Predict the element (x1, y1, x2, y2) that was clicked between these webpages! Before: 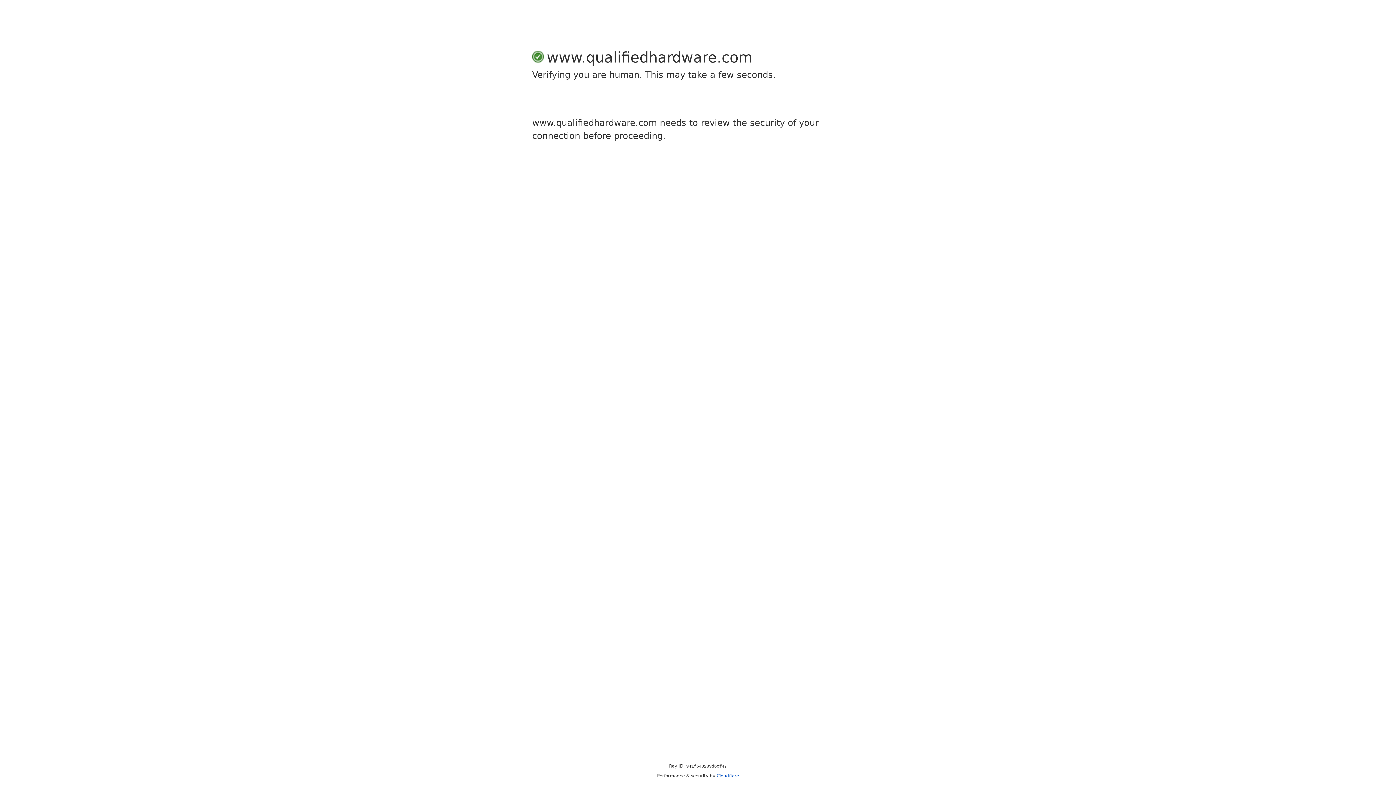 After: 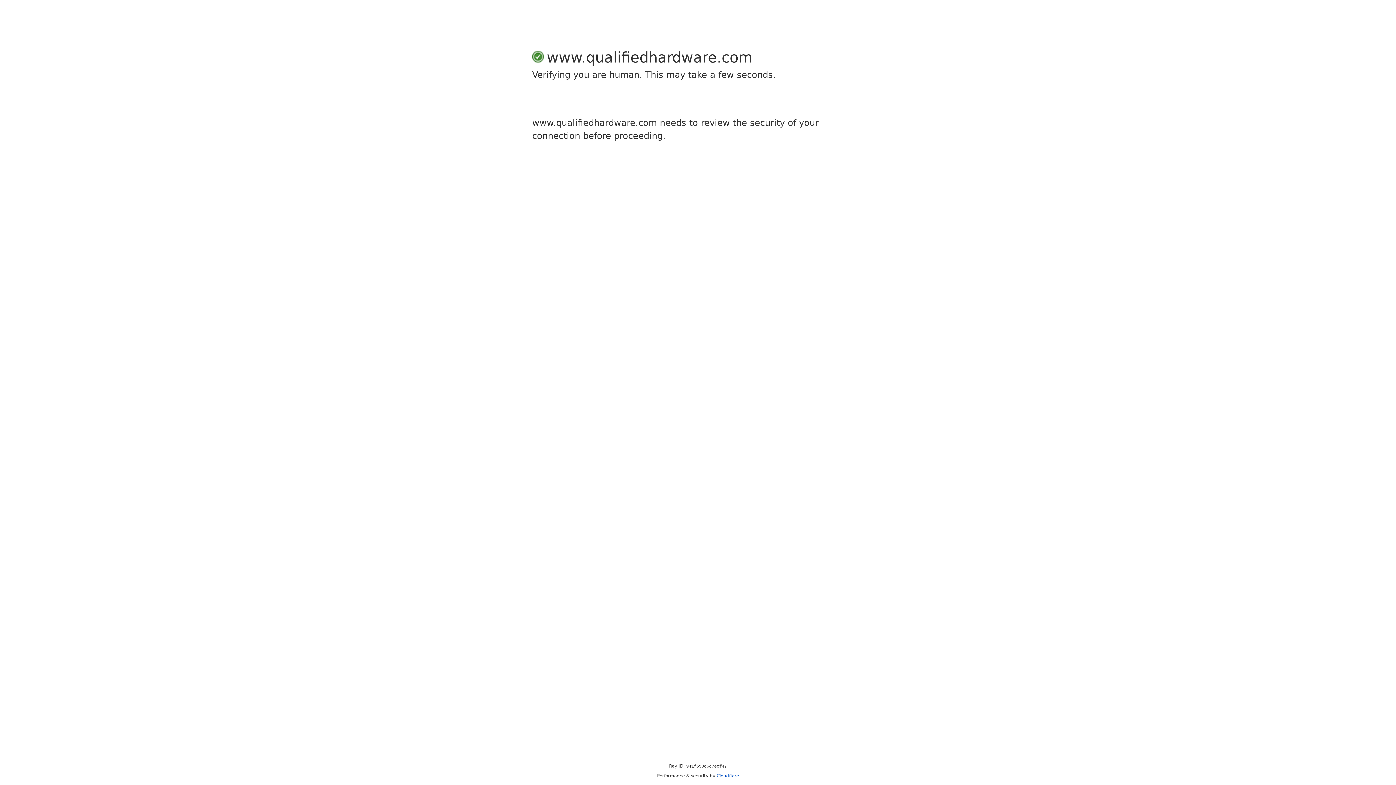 Action: bbox: (716, 773, 739, 778) label: Cloudflare